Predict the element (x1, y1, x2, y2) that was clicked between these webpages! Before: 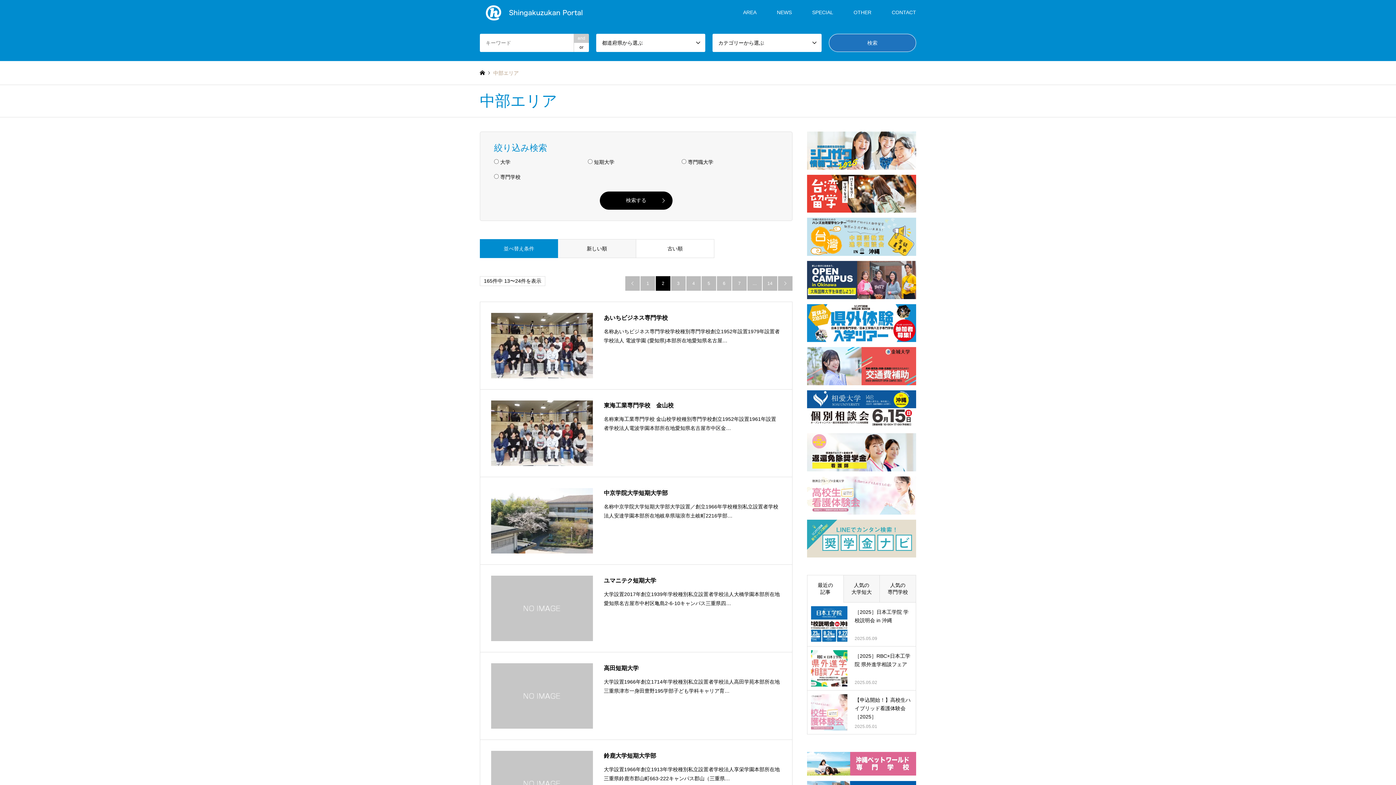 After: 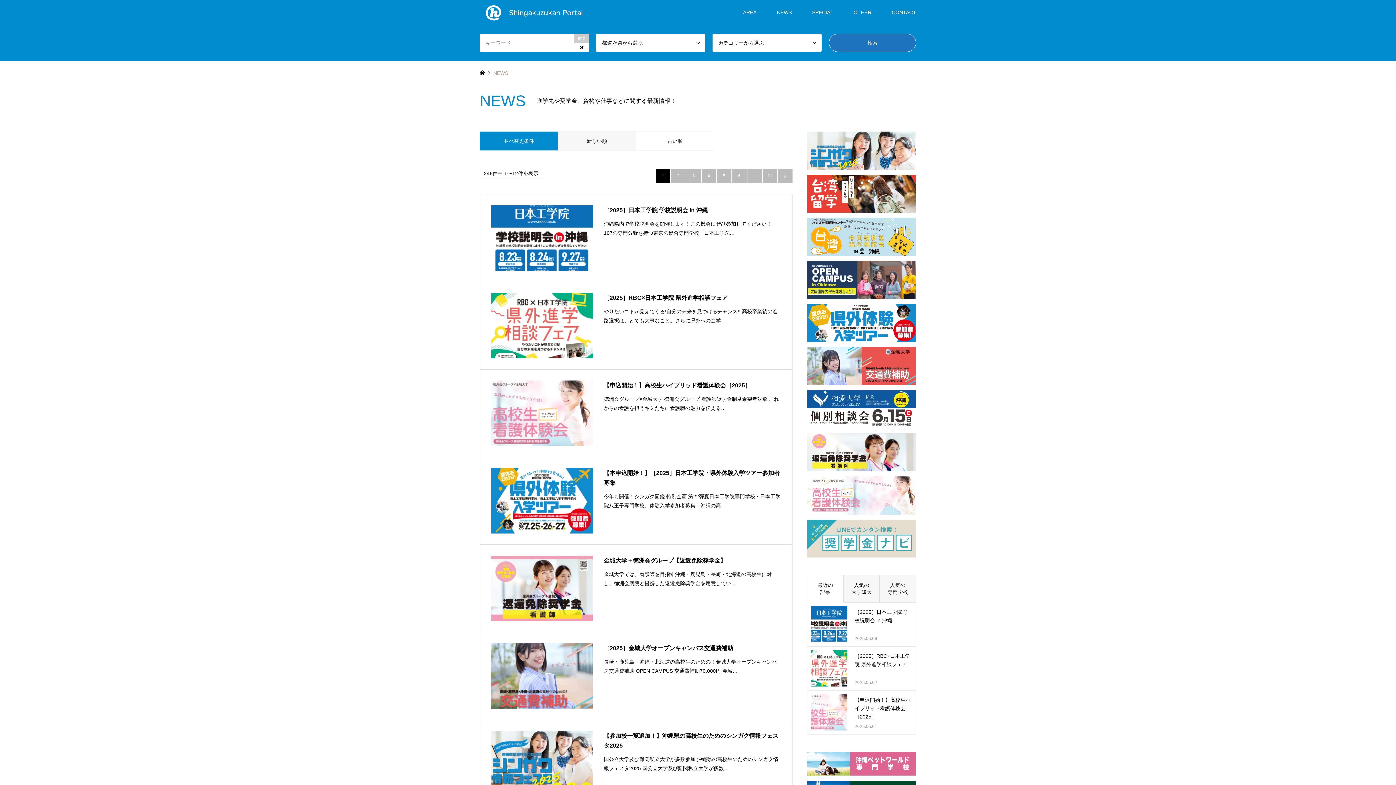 Action: label: NEWS bbox: (766, 0, 802, 24)